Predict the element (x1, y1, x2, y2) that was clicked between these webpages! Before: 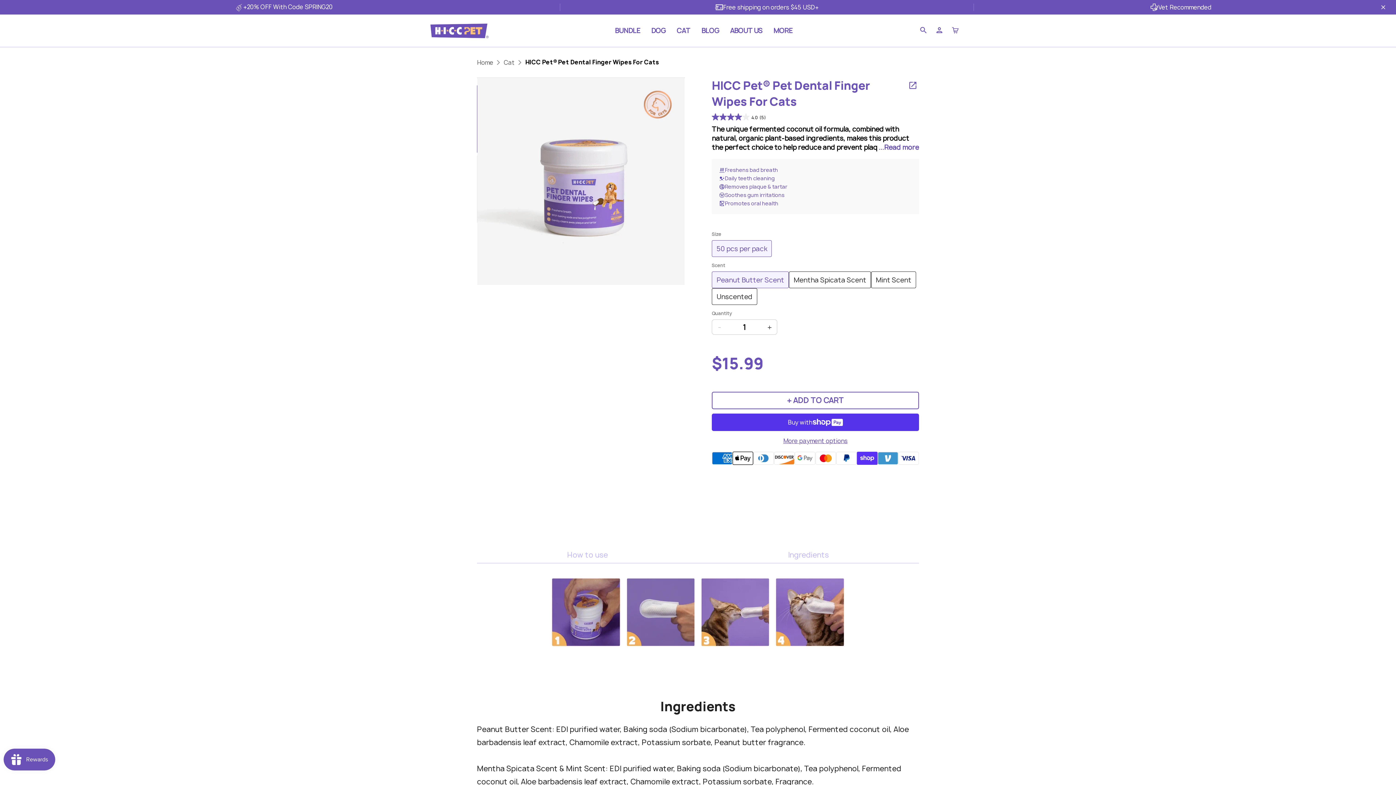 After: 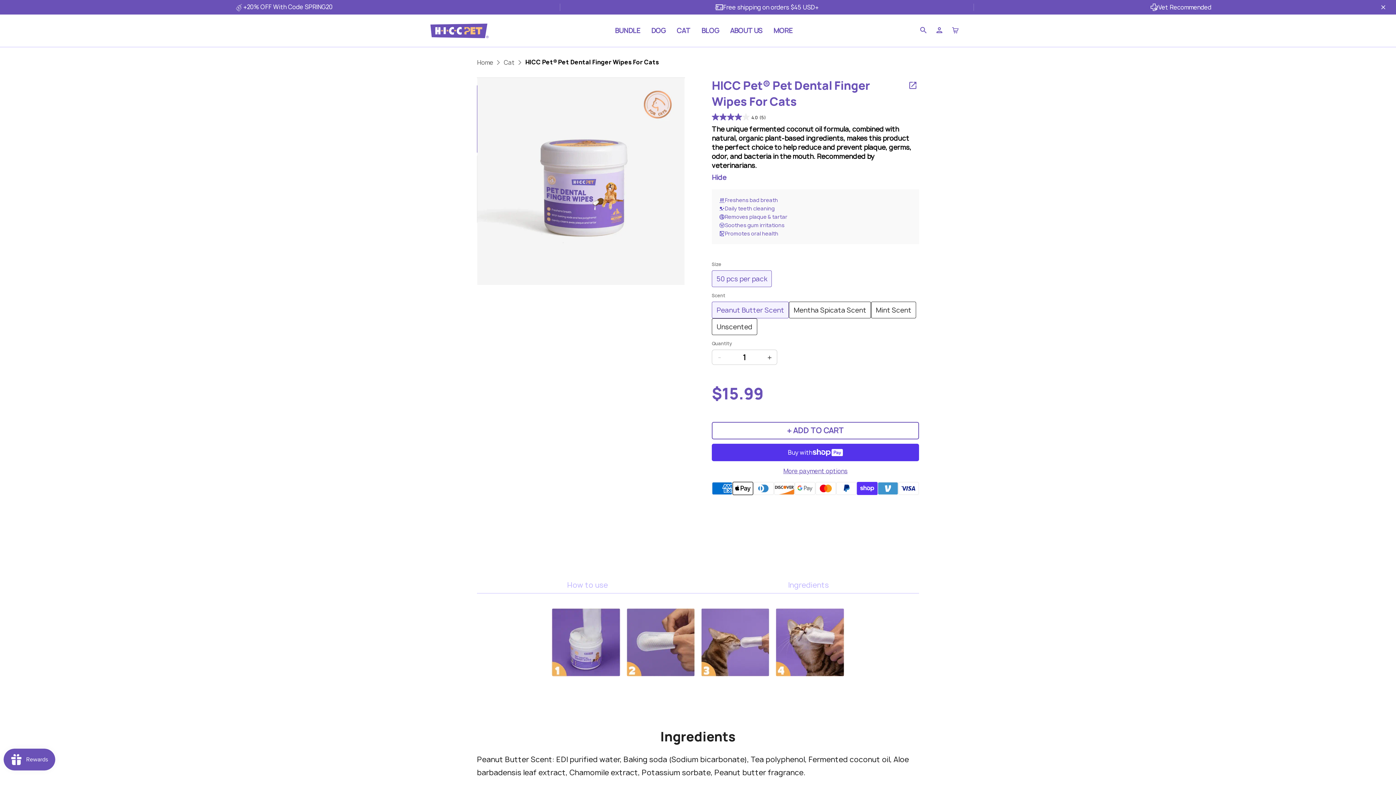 Action: label: ...Read more bbox: (877, 134, 919, 144)